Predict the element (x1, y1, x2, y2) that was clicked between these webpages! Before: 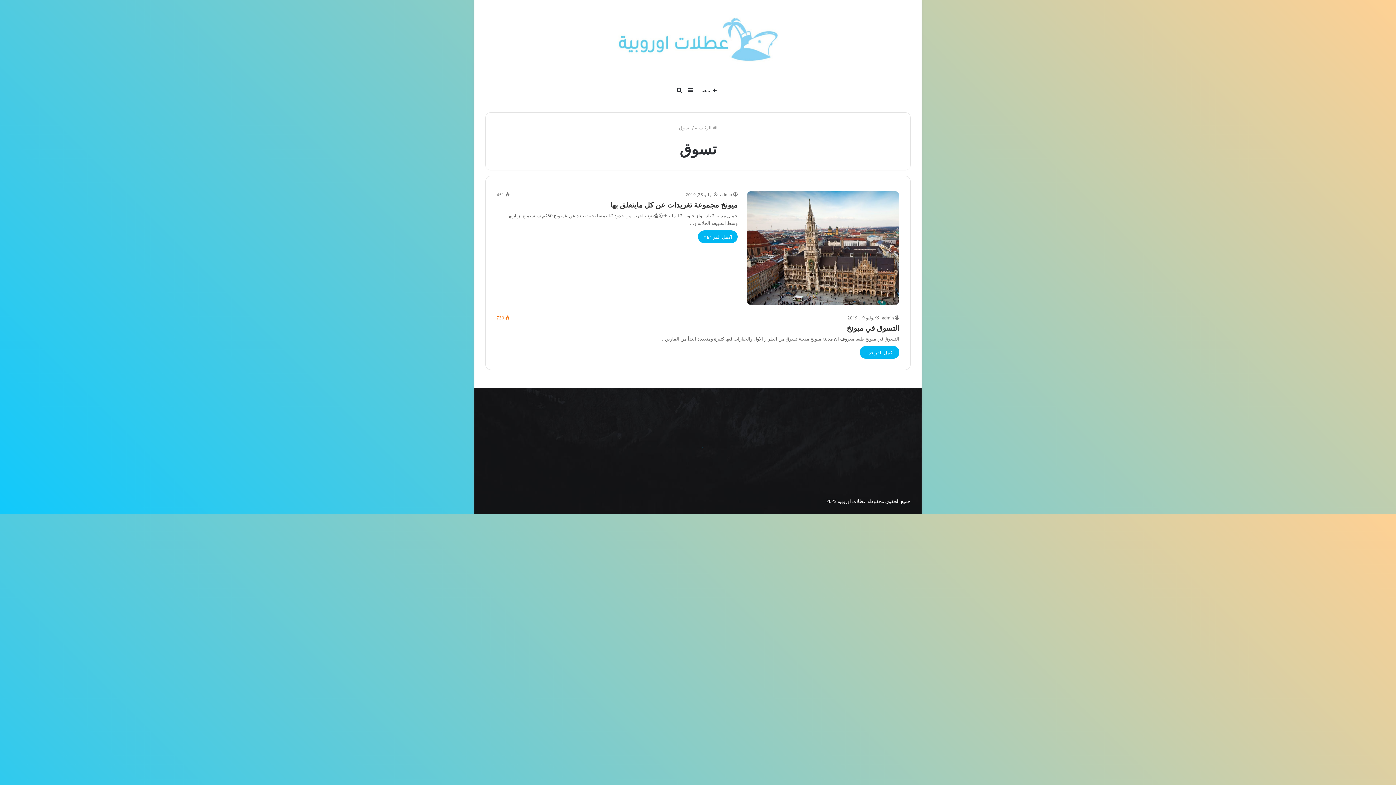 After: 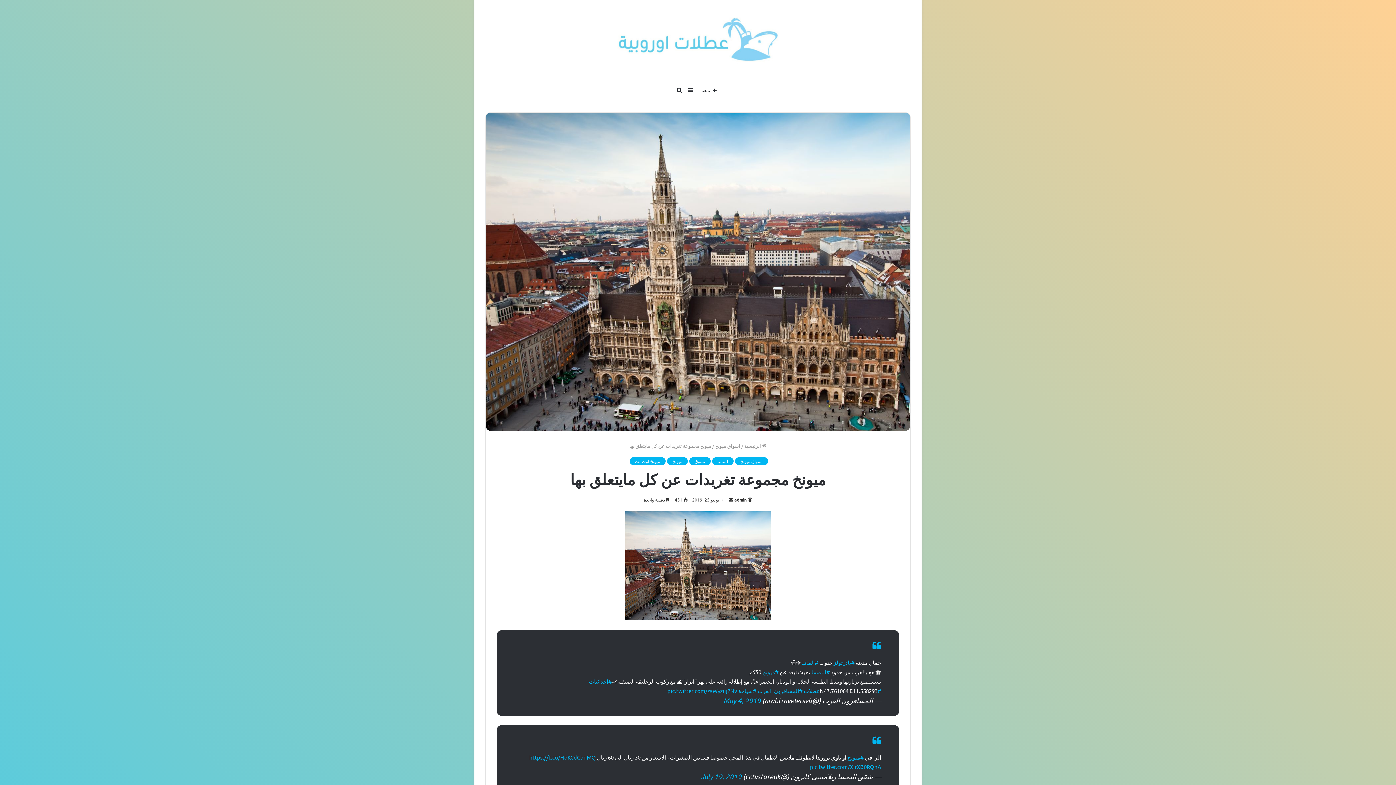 Action: bbox: (698, 230, 737, 243) label: أكمل القراءة »